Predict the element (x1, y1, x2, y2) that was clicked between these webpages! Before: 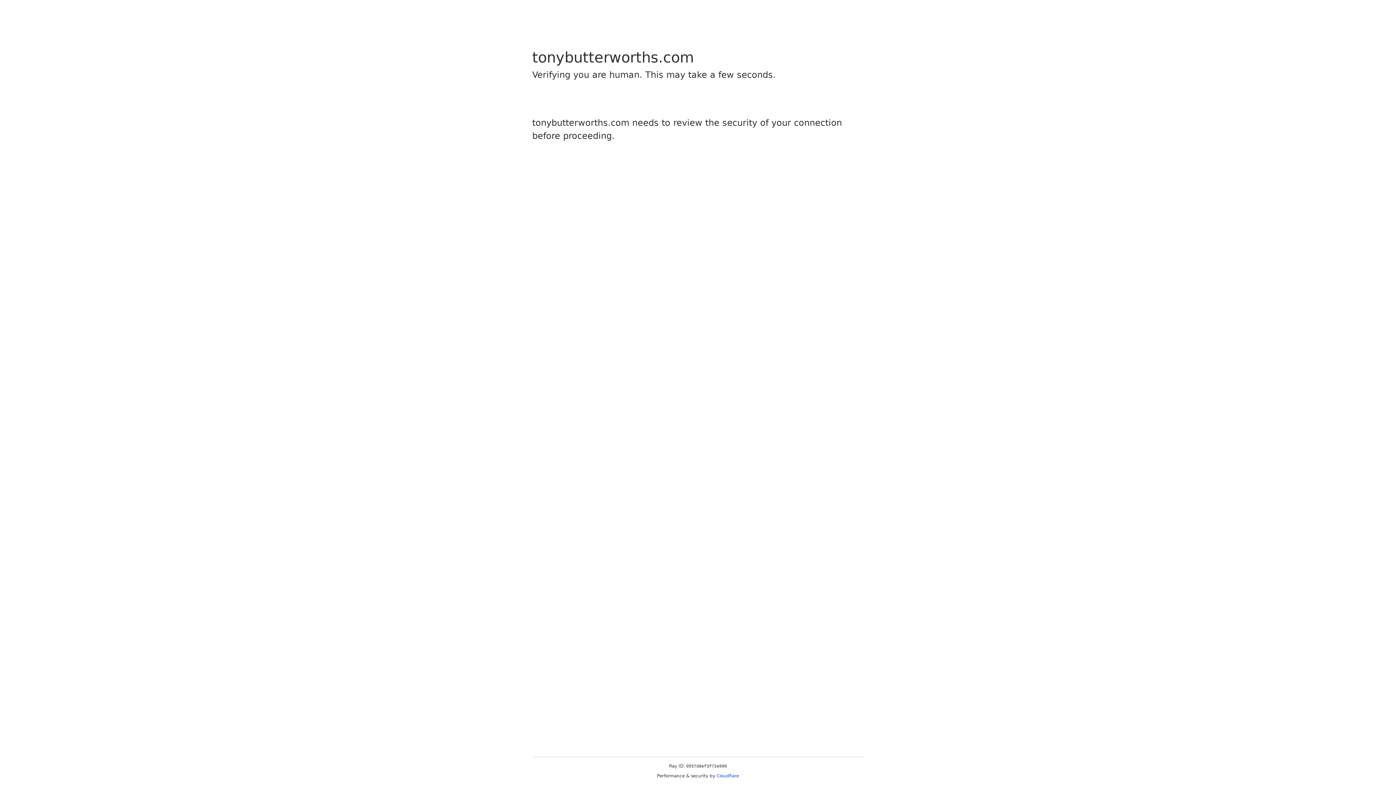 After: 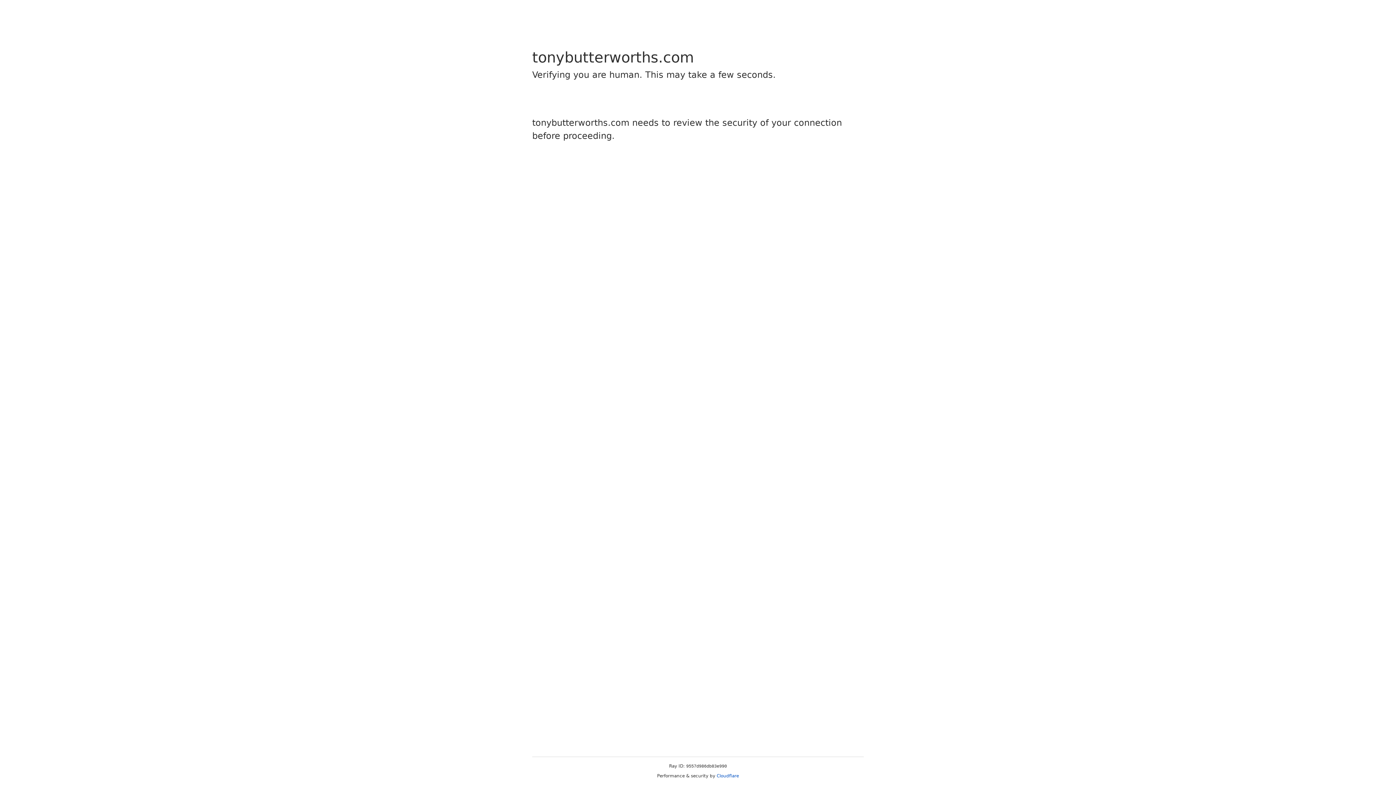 Action: bbox: (716, 773, 739, 778) label: Cloudflare